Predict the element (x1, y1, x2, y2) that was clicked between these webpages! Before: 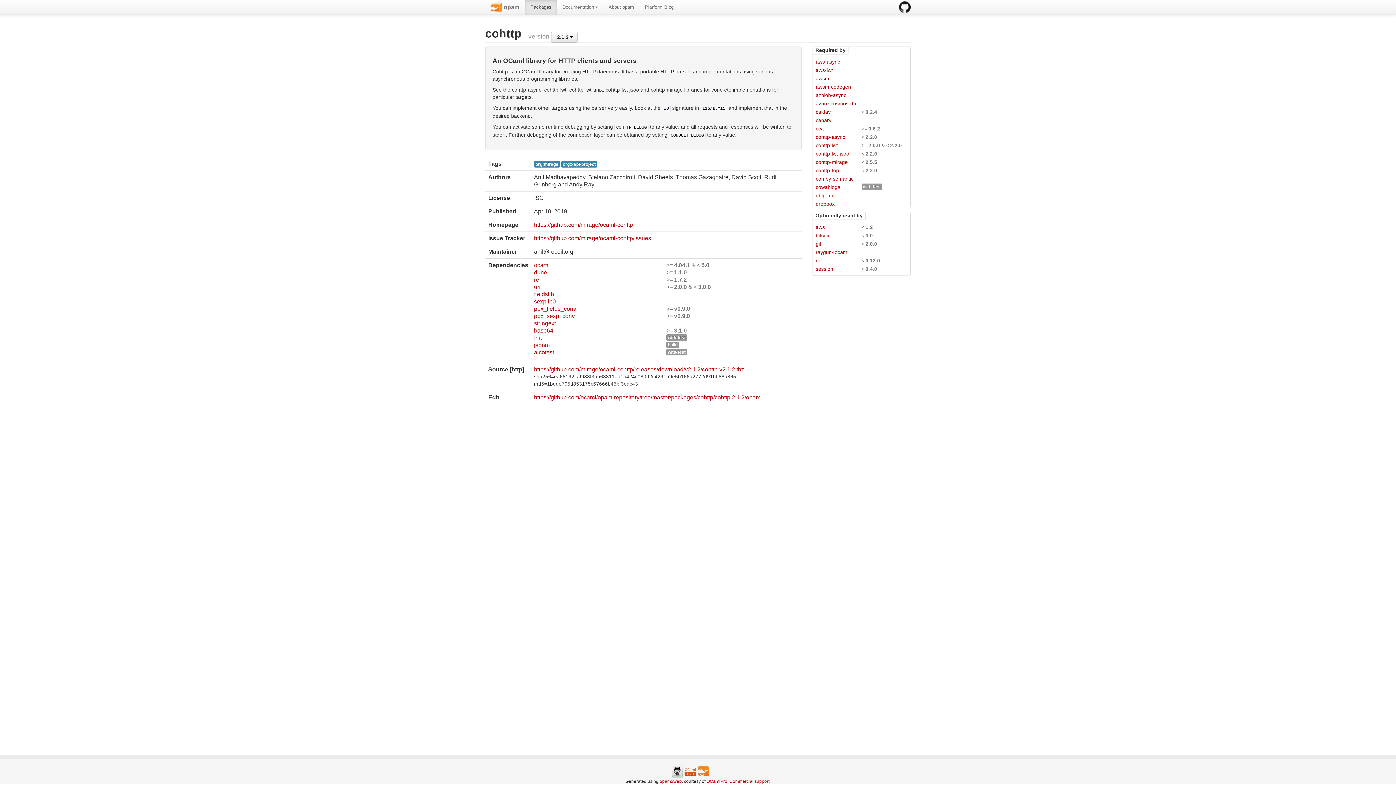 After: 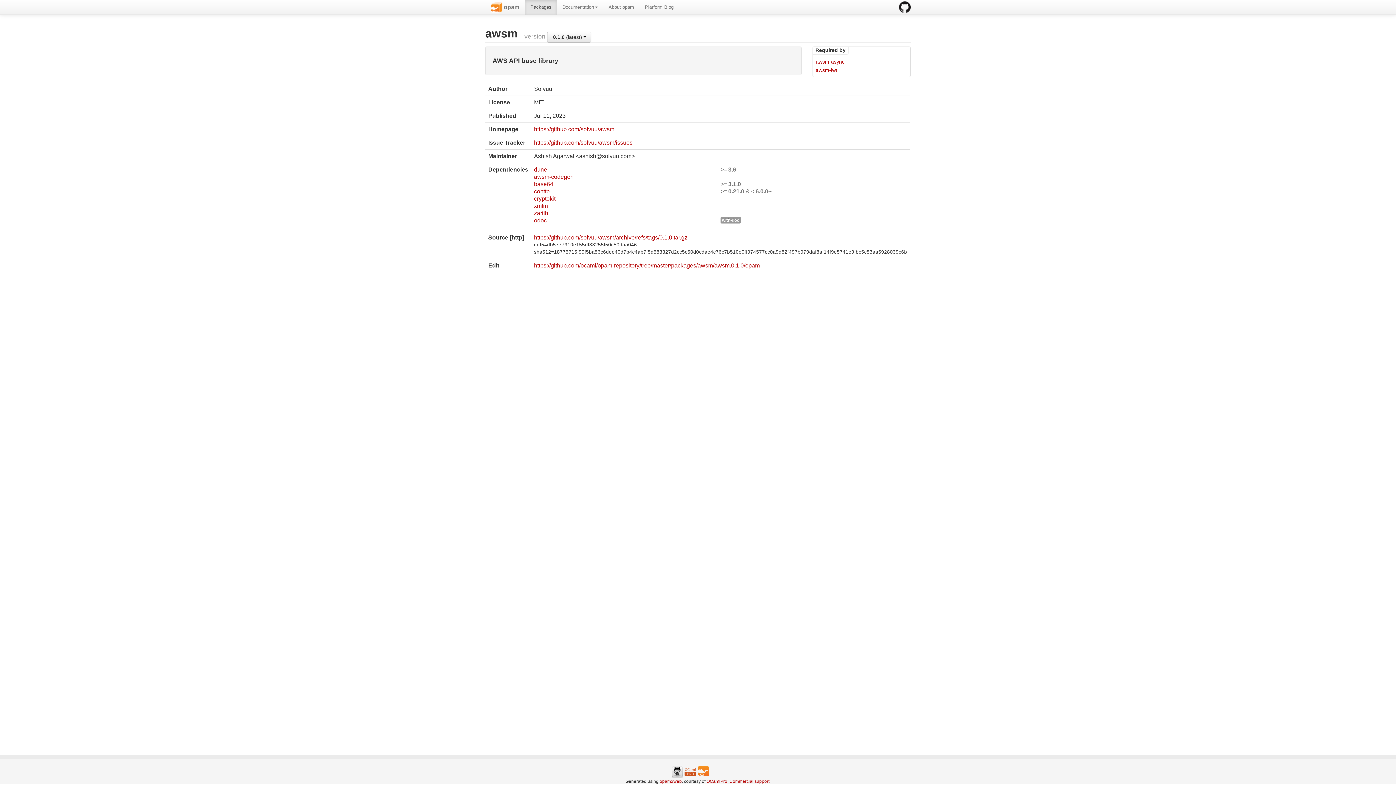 Action: bbox: (816, 75, 861, 81) label: awsm